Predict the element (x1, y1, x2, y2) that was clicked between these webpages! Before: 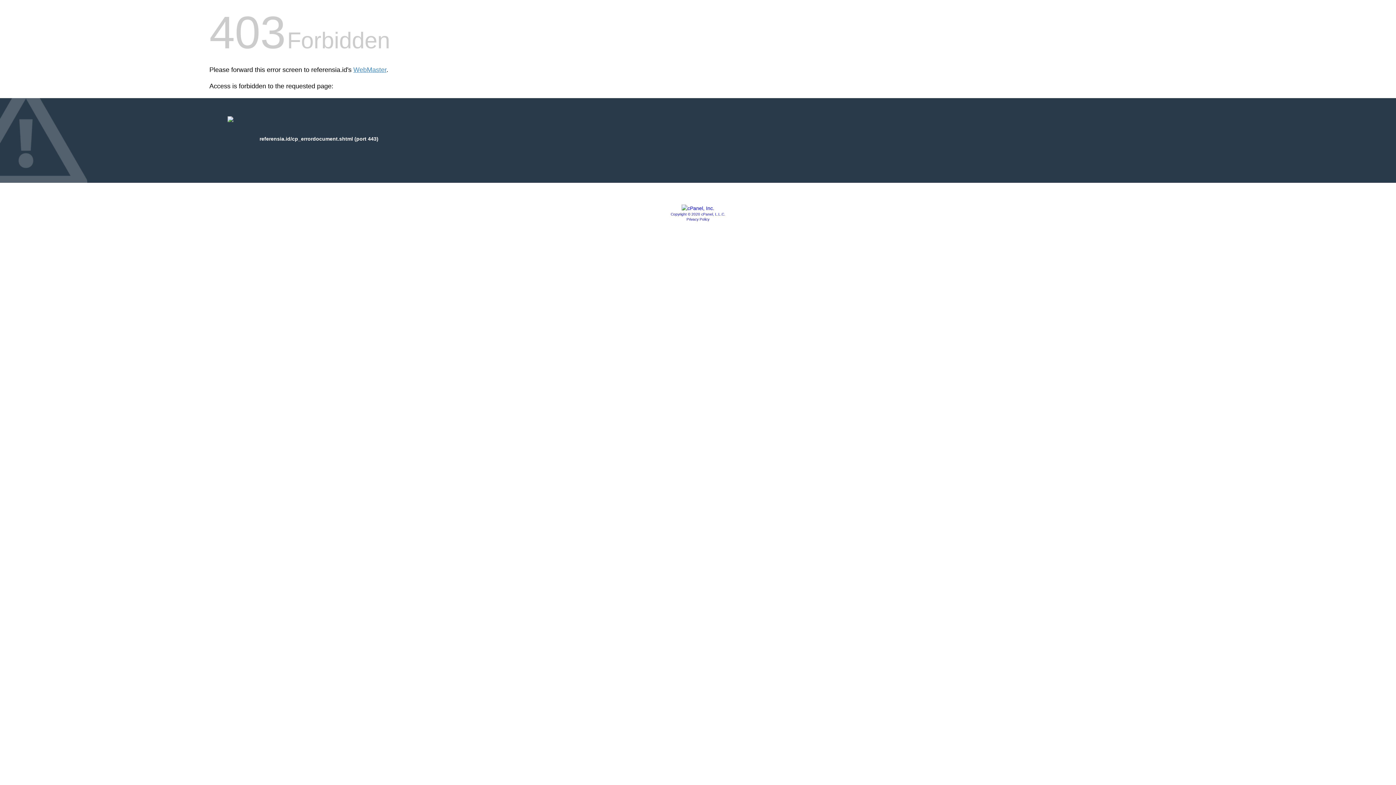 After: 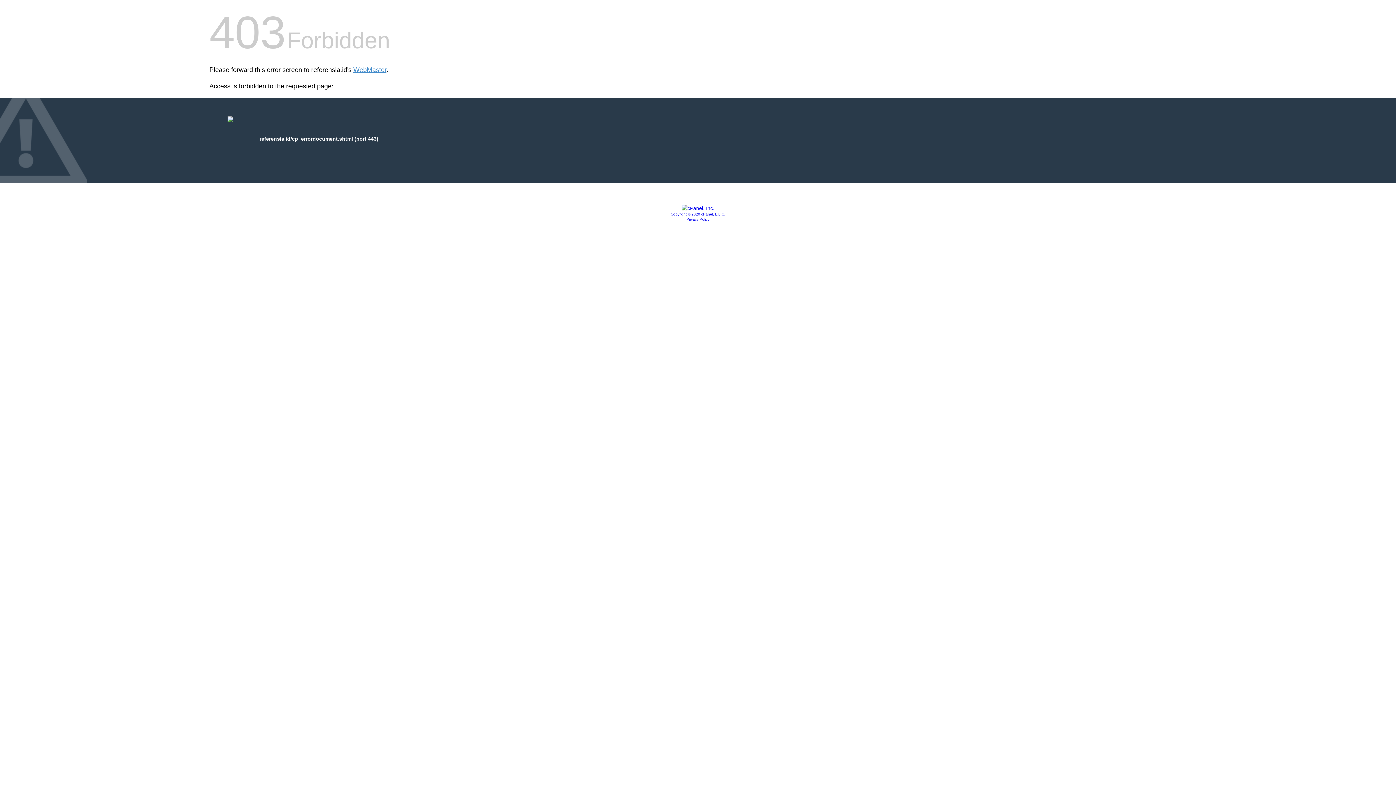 Action: bbox: (681, 205, 714, 211)